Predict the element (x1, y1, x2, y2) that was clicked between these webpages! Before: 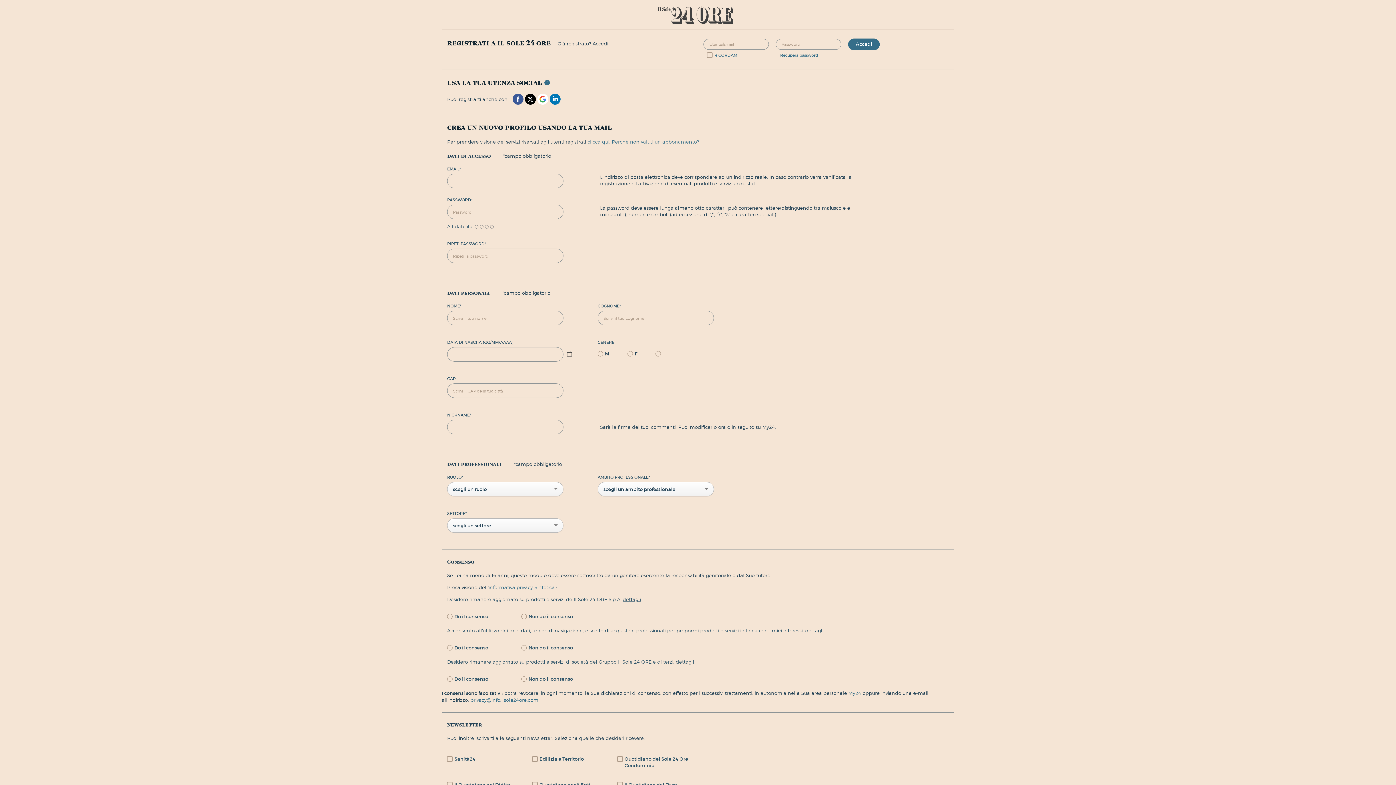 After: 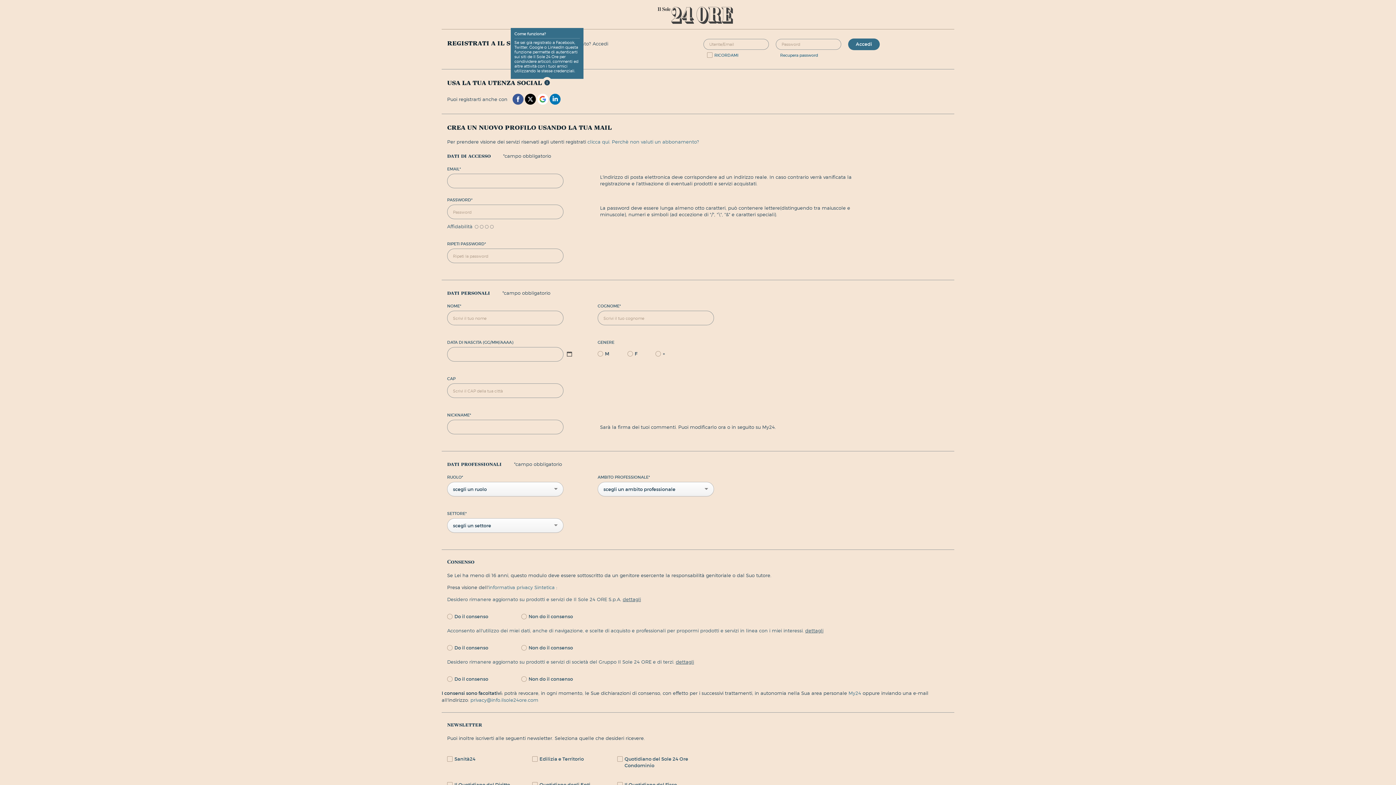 Action: bbox: (544, 80, 550, 86)